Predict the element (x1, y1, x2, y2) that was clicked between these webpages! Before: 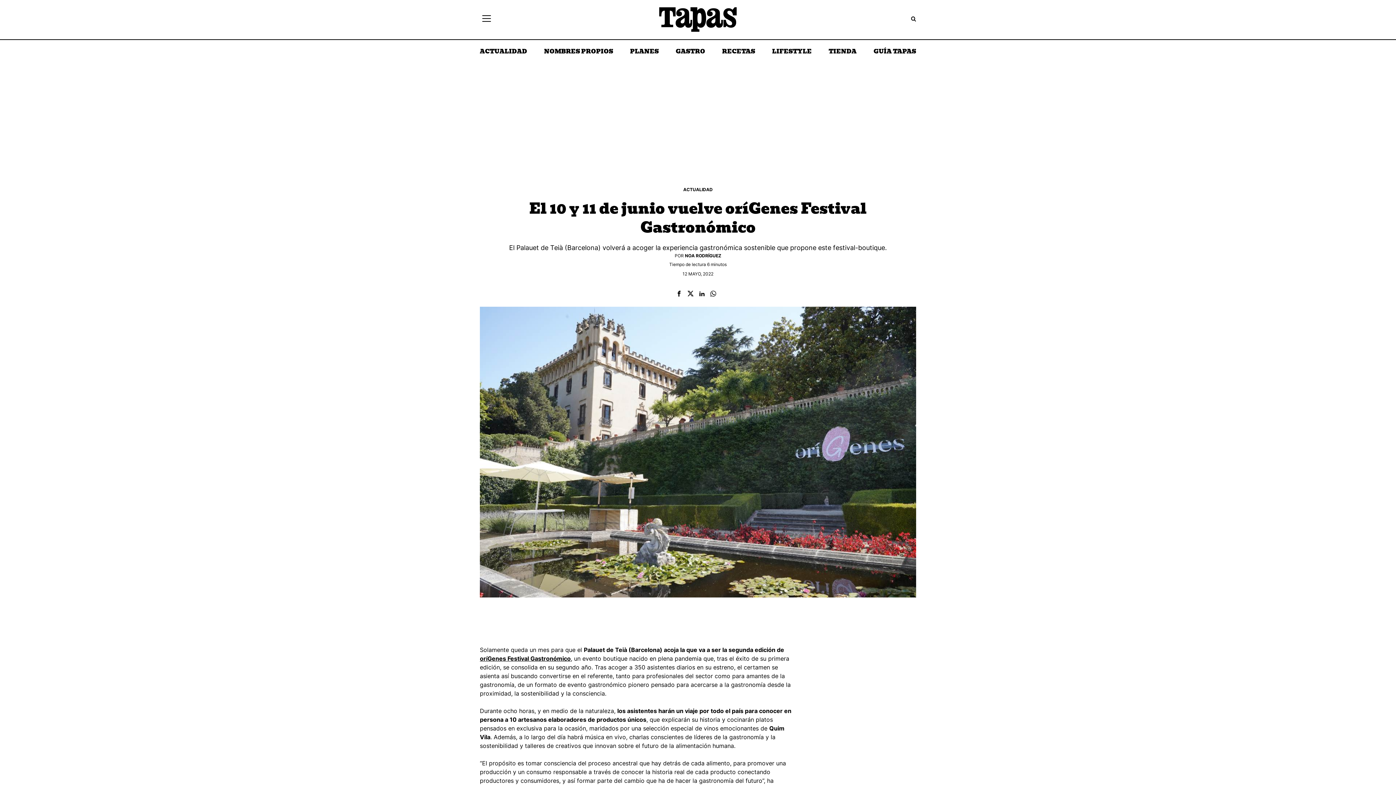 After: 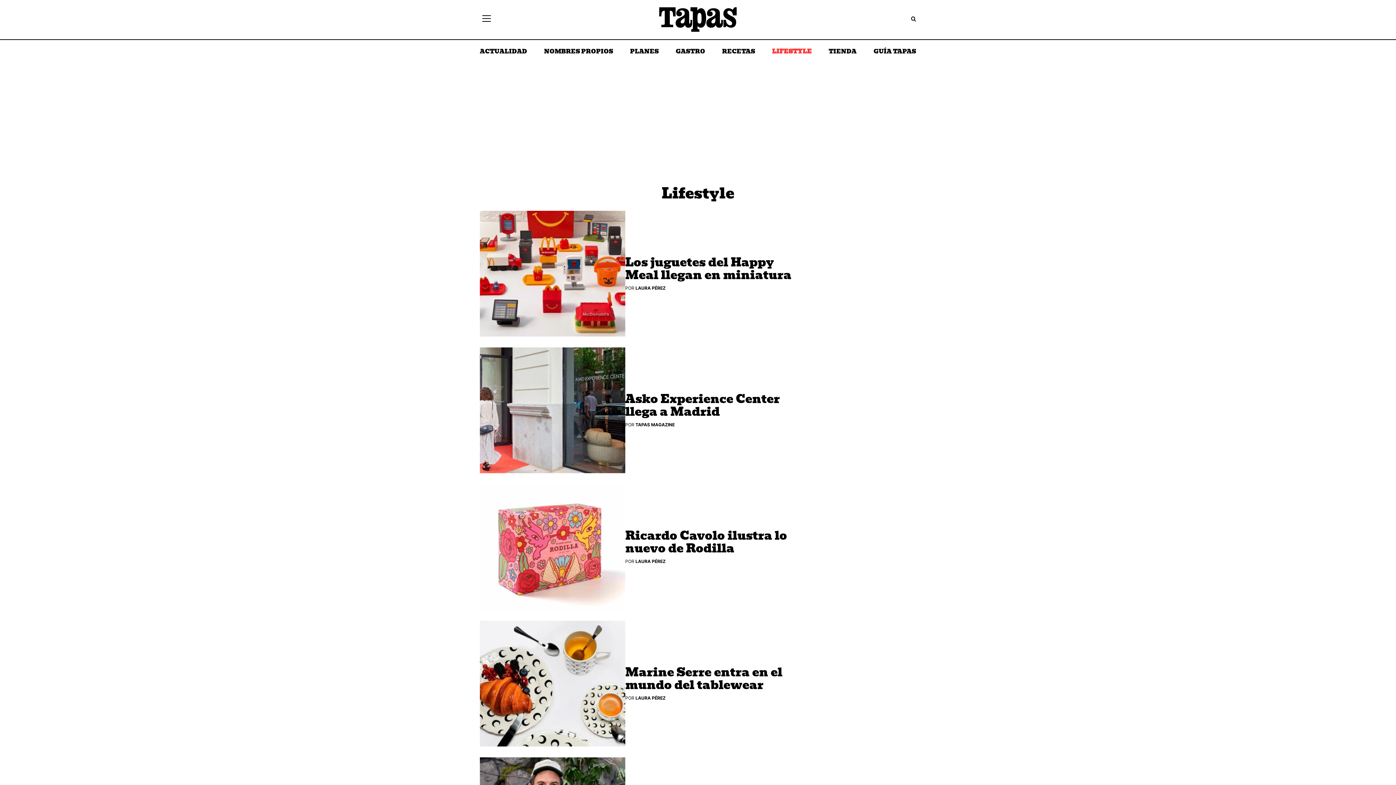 Action: label: LIFESTYLE bbox: (772, 39, 811, 63)